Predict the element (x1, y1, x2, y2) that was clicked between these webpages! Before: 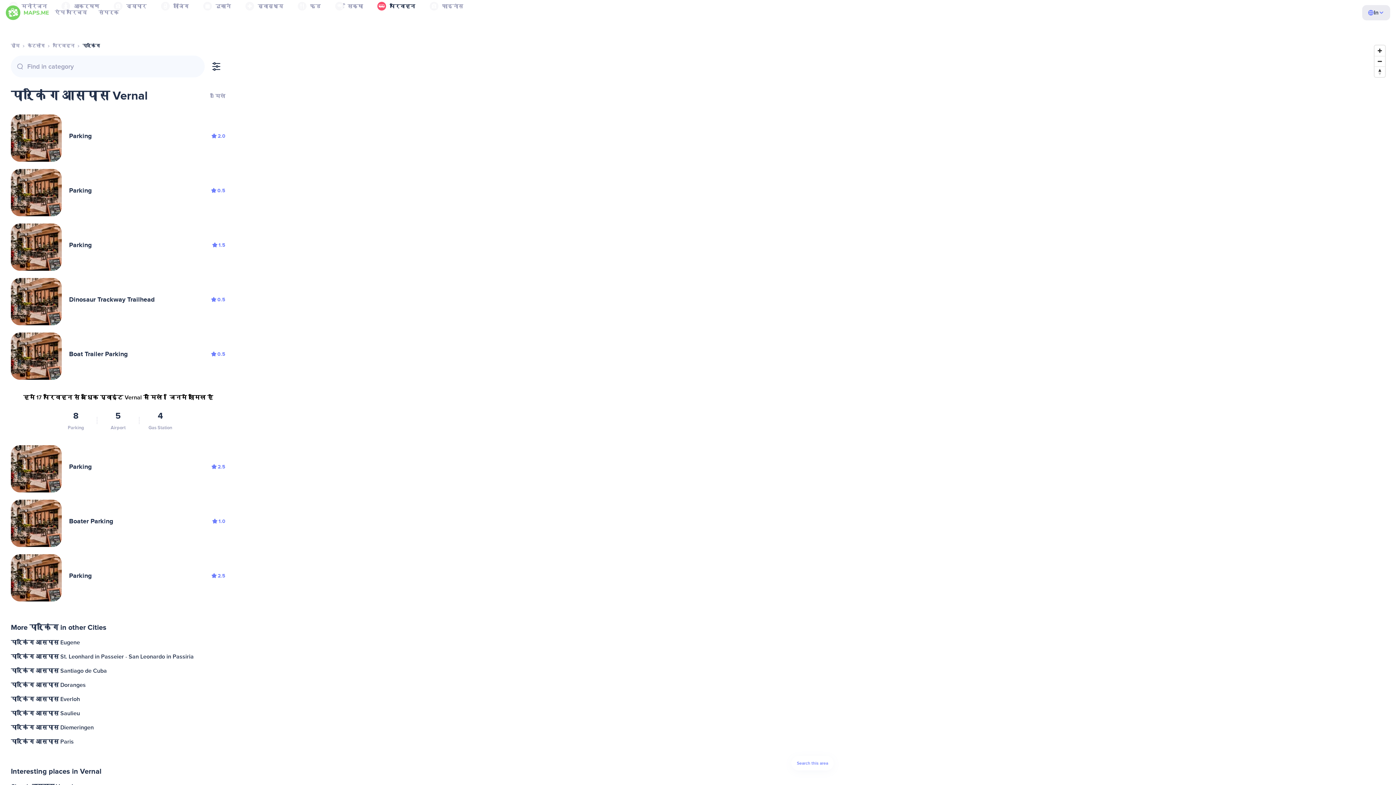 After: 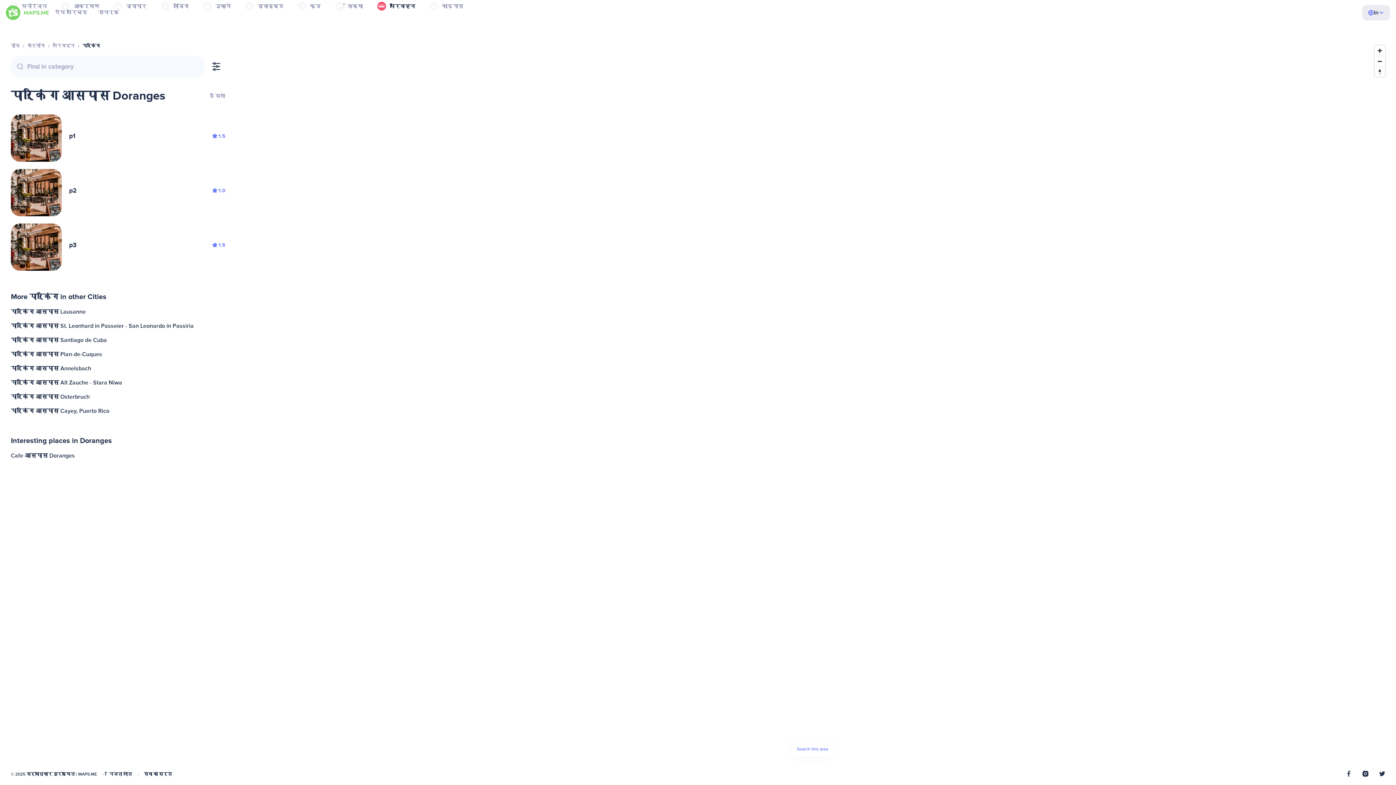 Action: label: पार्किंग आसपास Doranges bbox: (9, 678, 227, 692)